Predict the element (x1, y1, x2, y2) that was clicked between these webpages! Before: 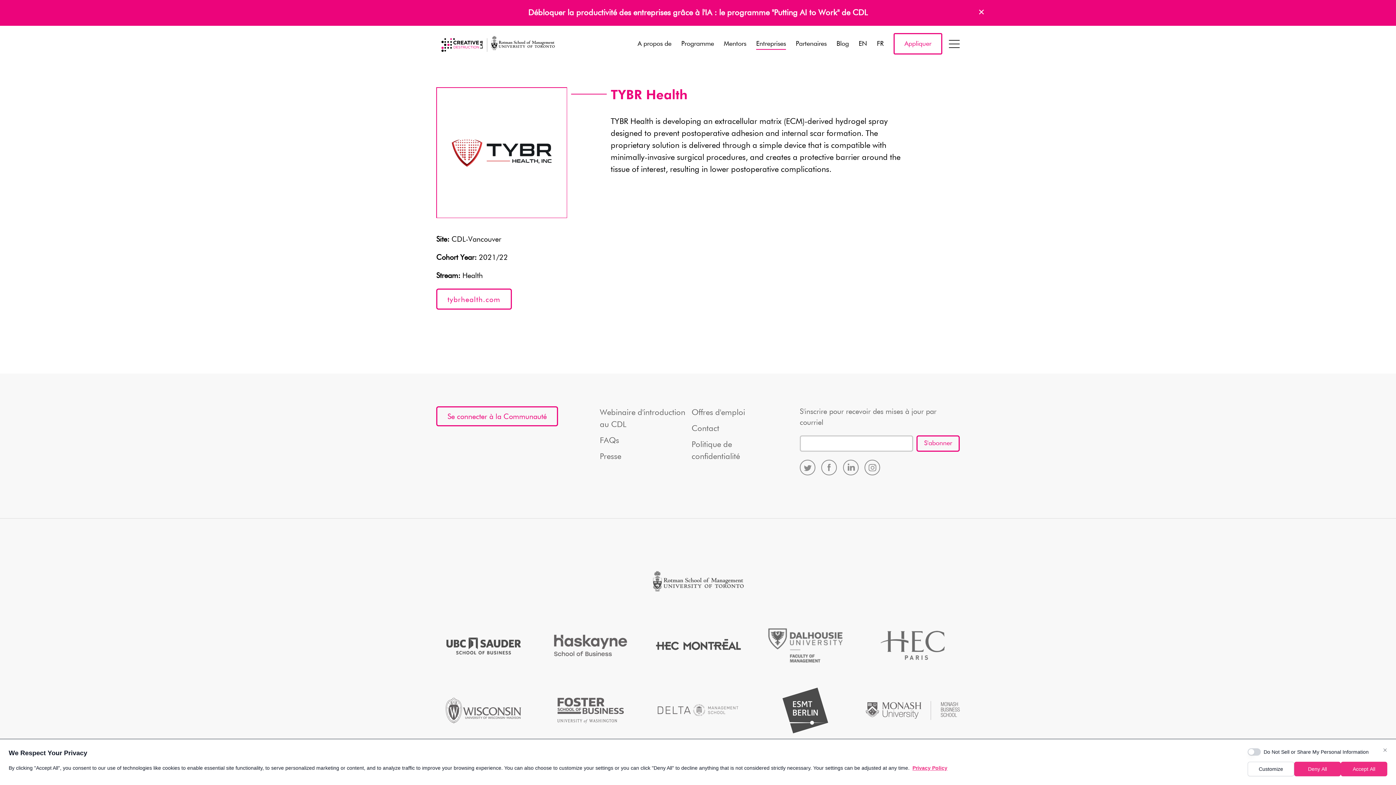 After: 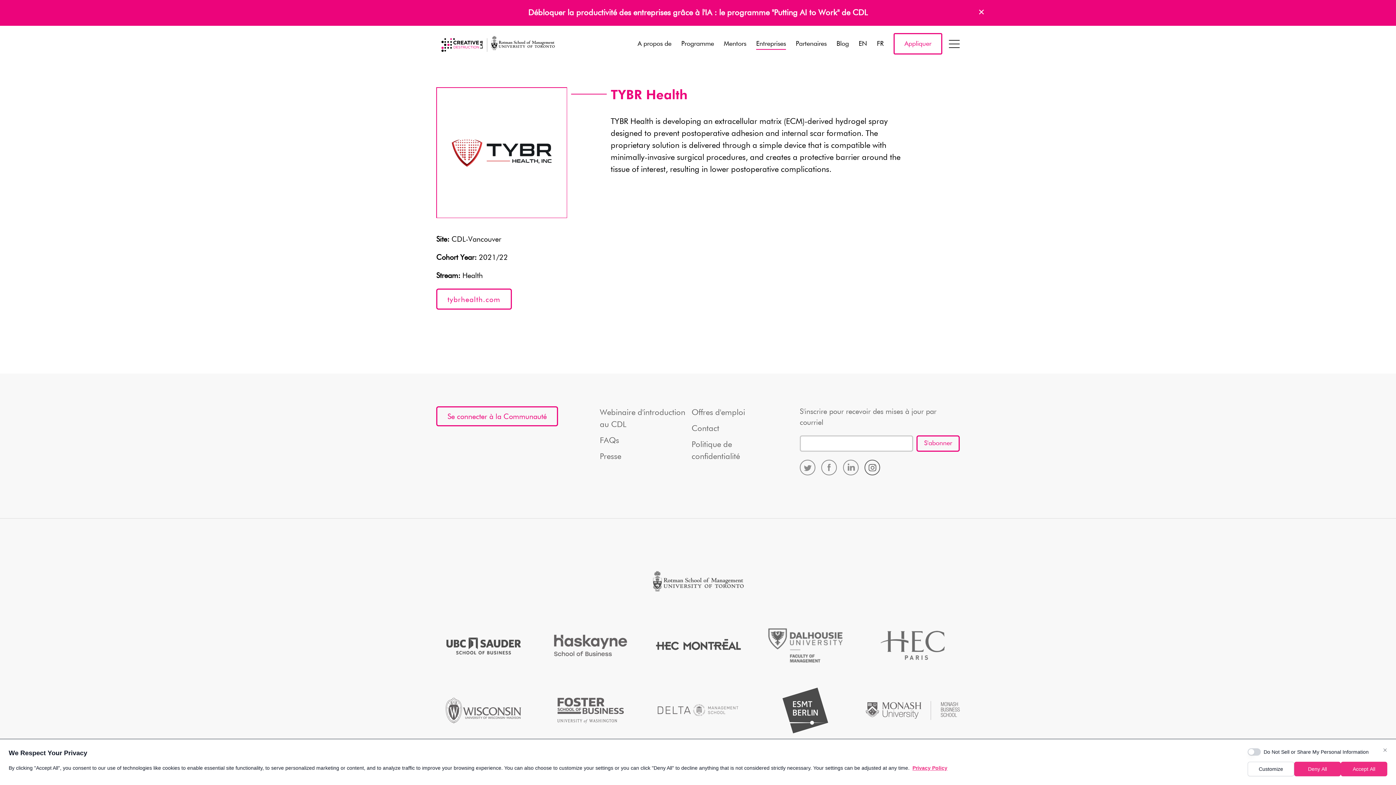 Action: bbox: (864, 460, 880, 475)